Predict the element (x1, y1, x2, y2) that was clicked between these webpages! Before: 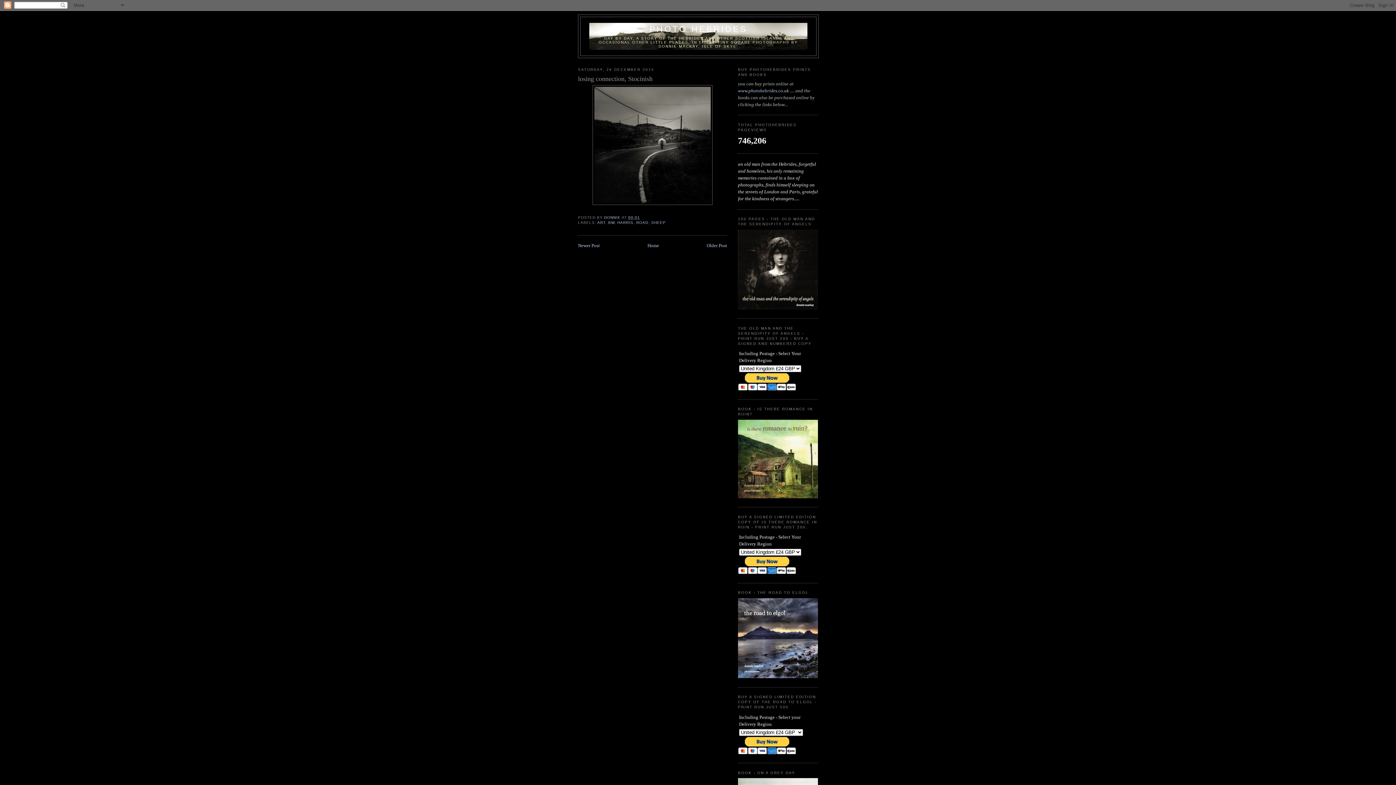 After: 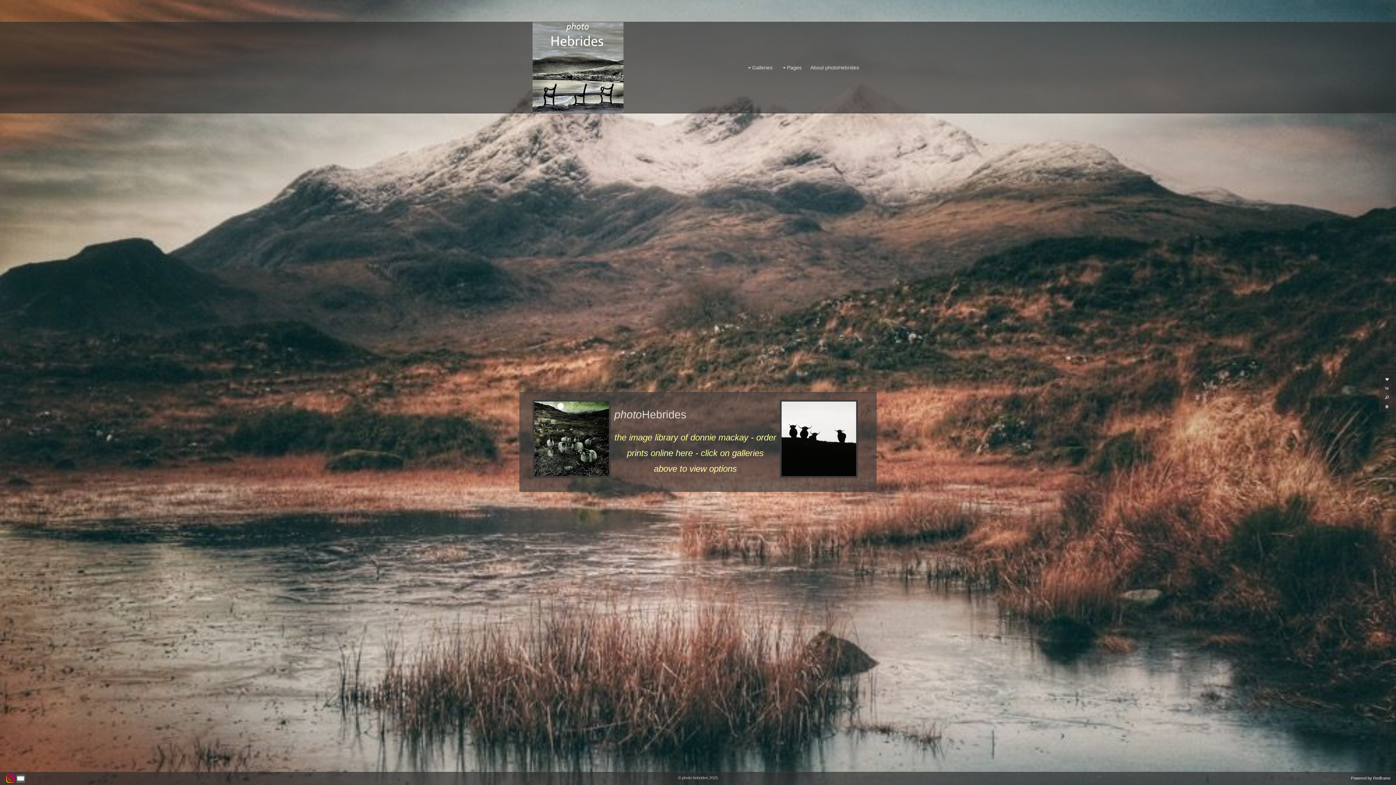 Action: label: www.photohebrides.co.uk bbox: (738, 87, 789, 93)